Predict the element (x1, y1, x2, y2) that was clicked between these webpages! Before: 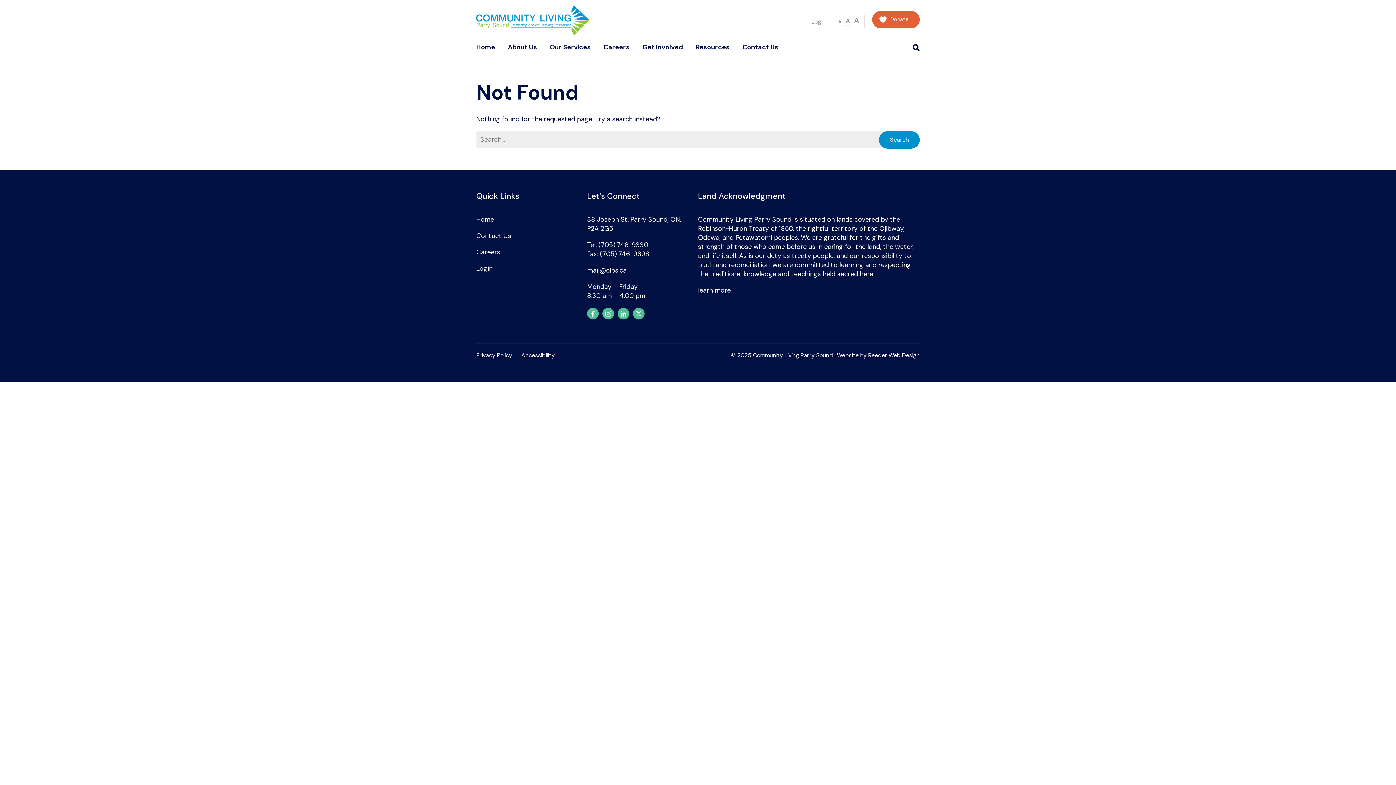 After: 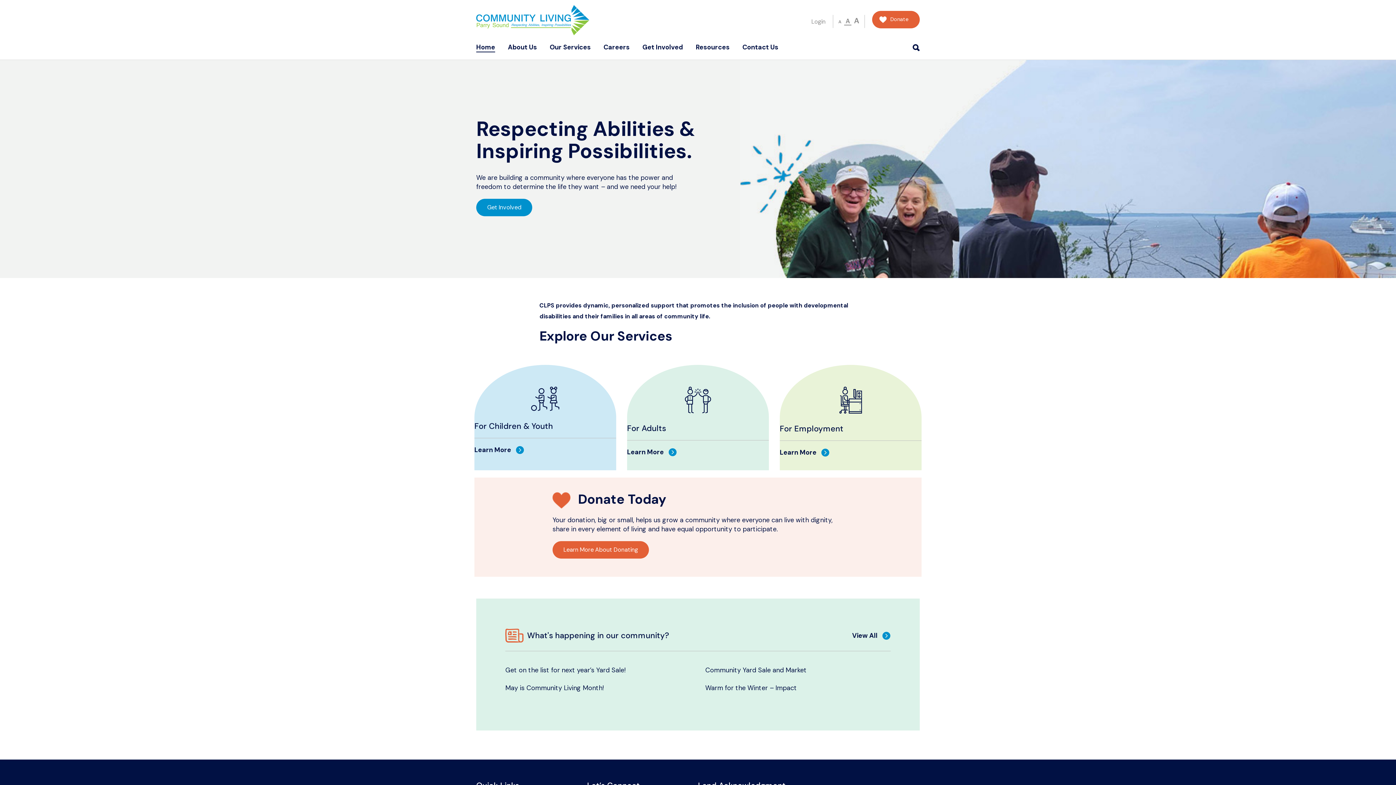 Action: bbox: (476, 28, 589, 37)